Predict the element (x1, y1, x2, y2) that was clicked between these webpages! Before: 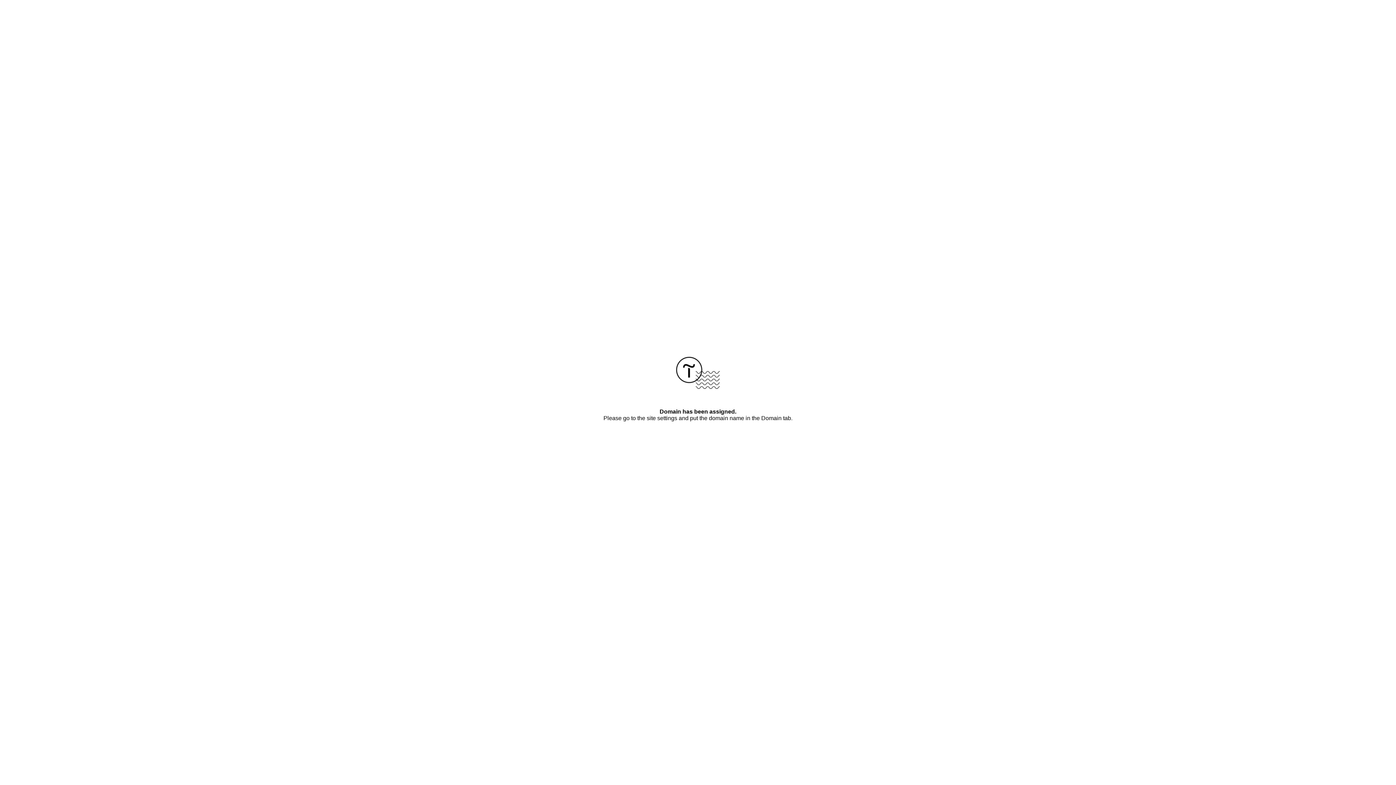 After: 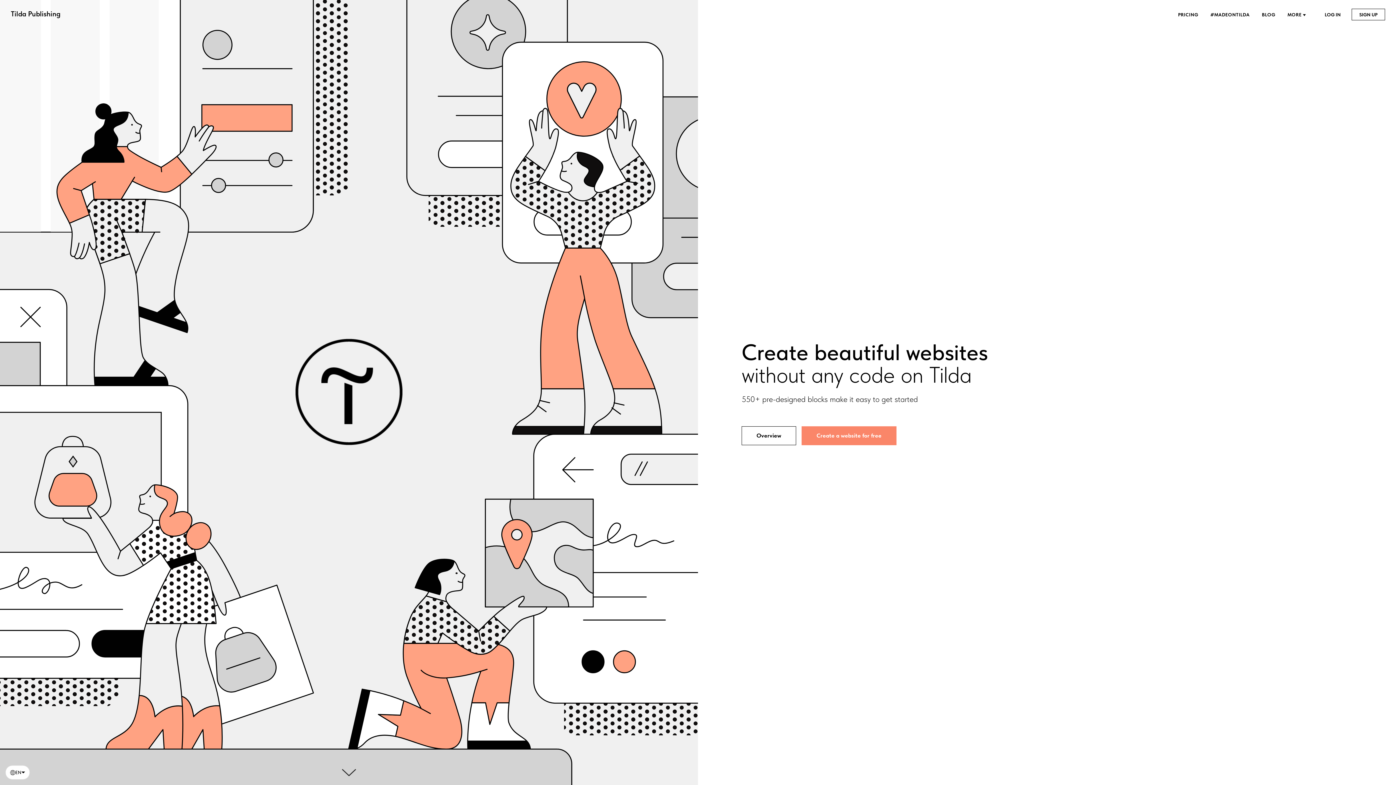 Action: bbox: (676, 384, 720, 390)